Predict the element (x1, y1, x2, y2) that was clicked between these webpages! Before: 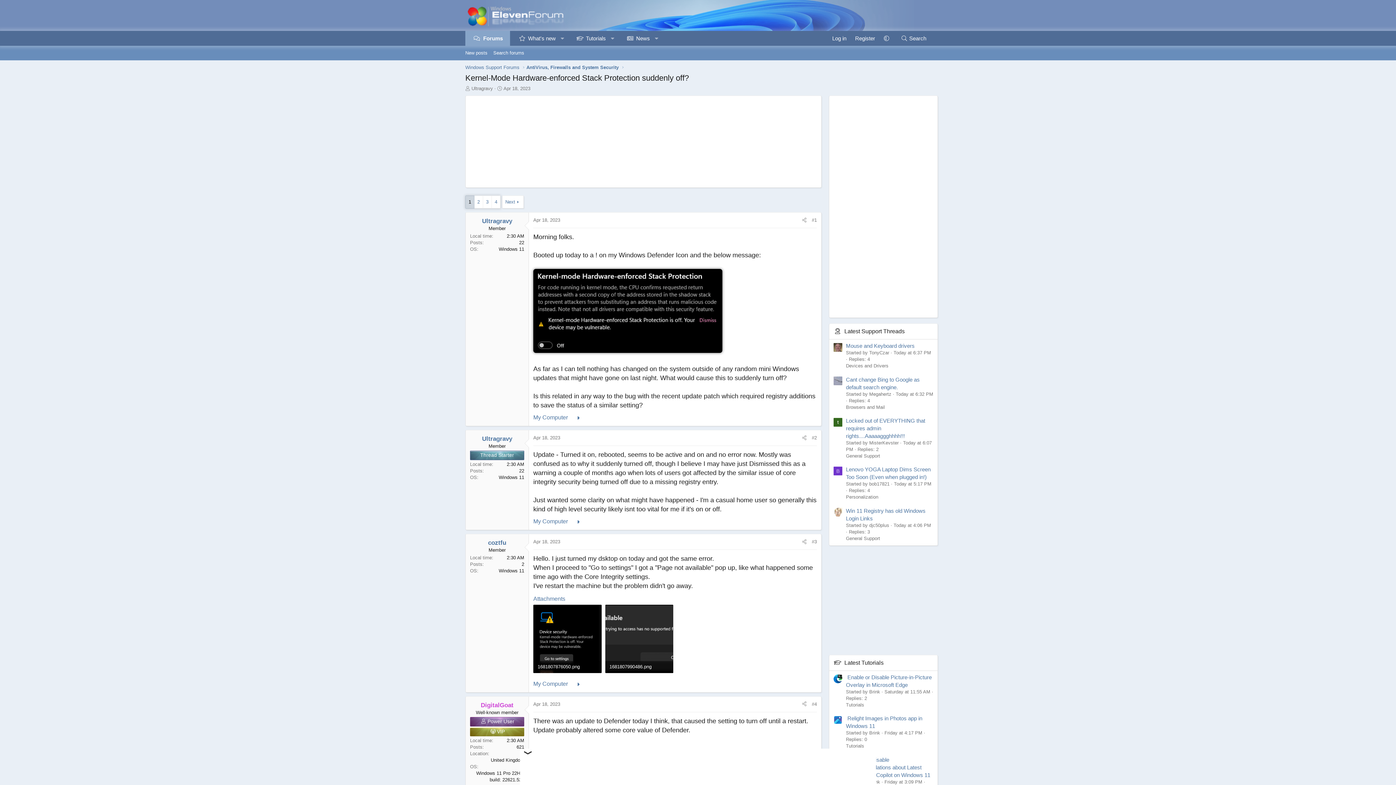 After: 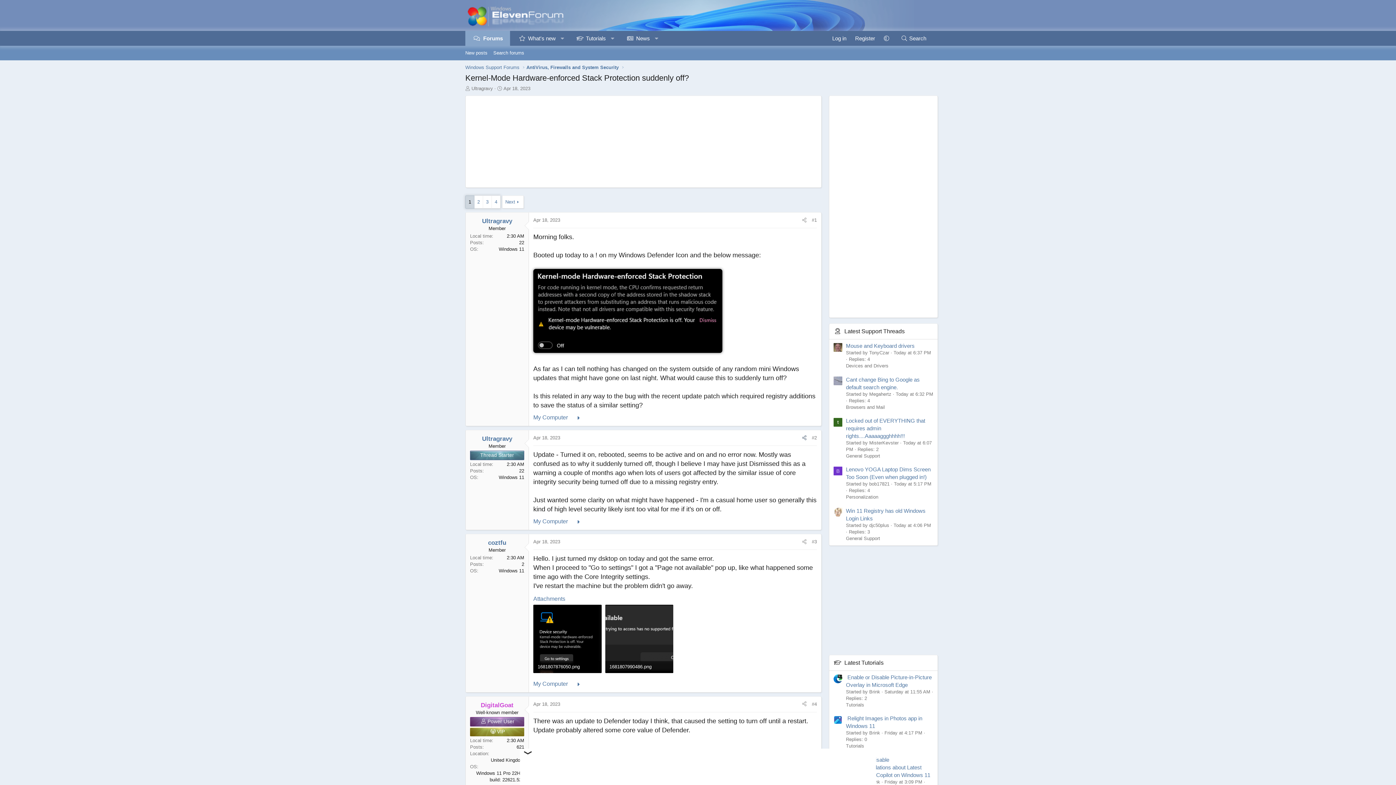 Action: label: Share bbox: (799, 433, 809, 442)